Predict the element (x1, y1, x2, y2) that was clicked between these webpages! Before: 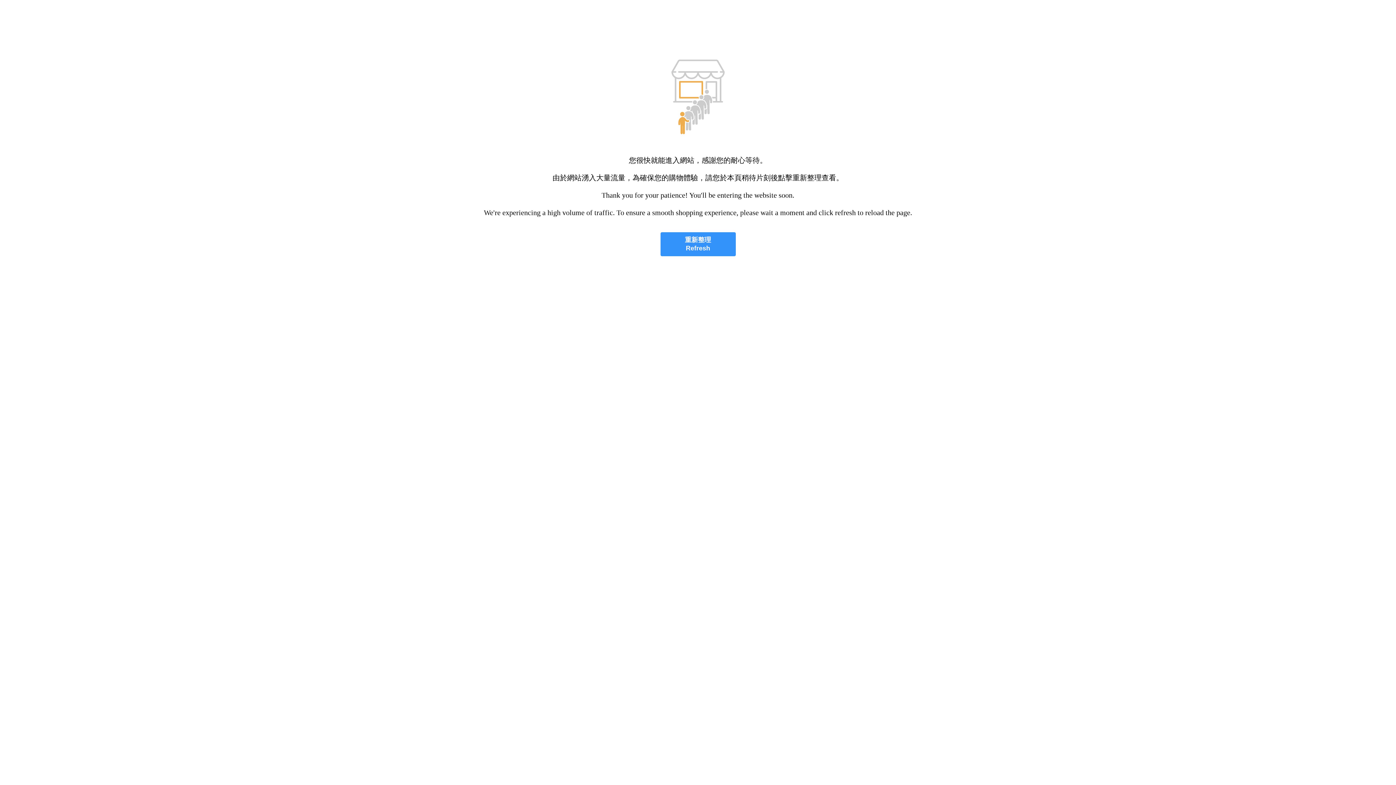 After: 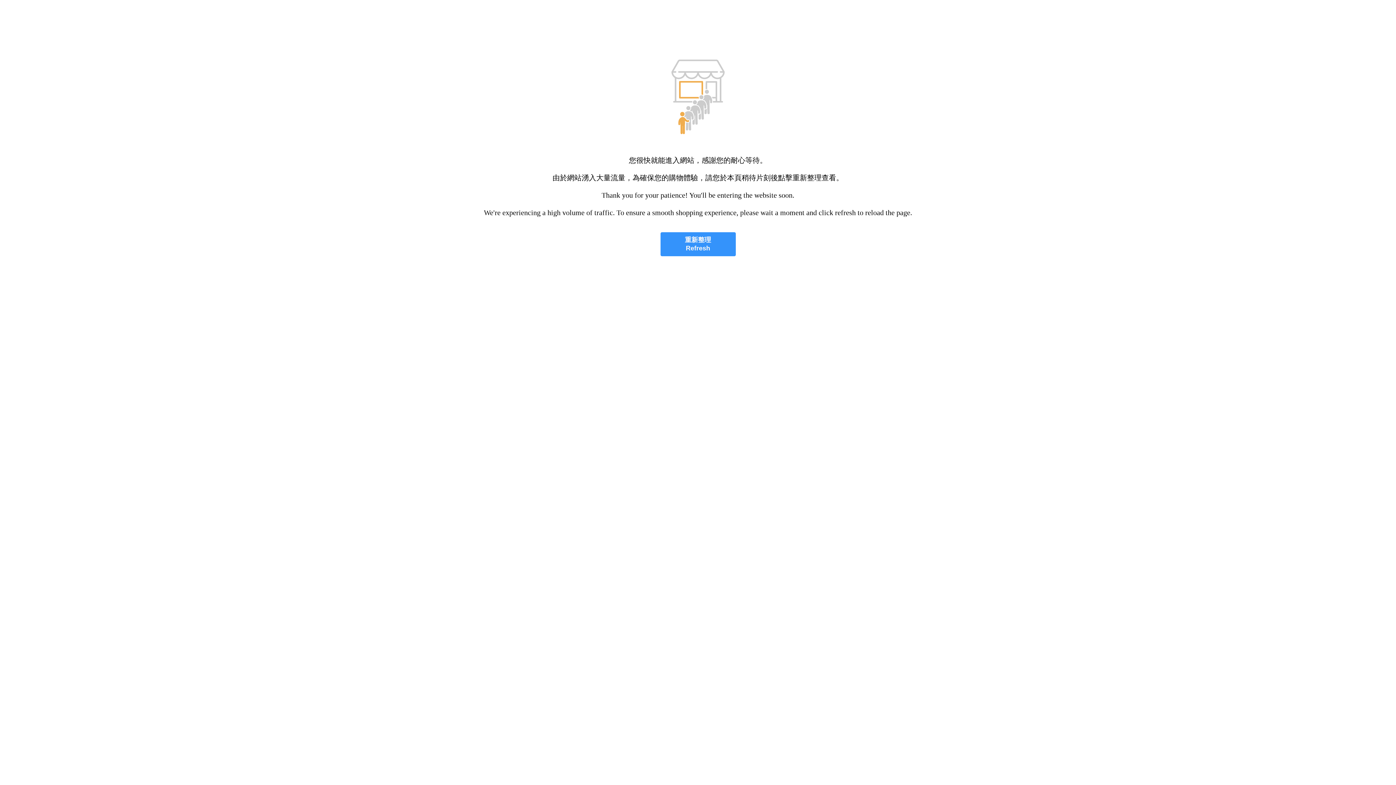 Action: bbox: (660, 232, 735, 256) label: 重新整理
Refresh